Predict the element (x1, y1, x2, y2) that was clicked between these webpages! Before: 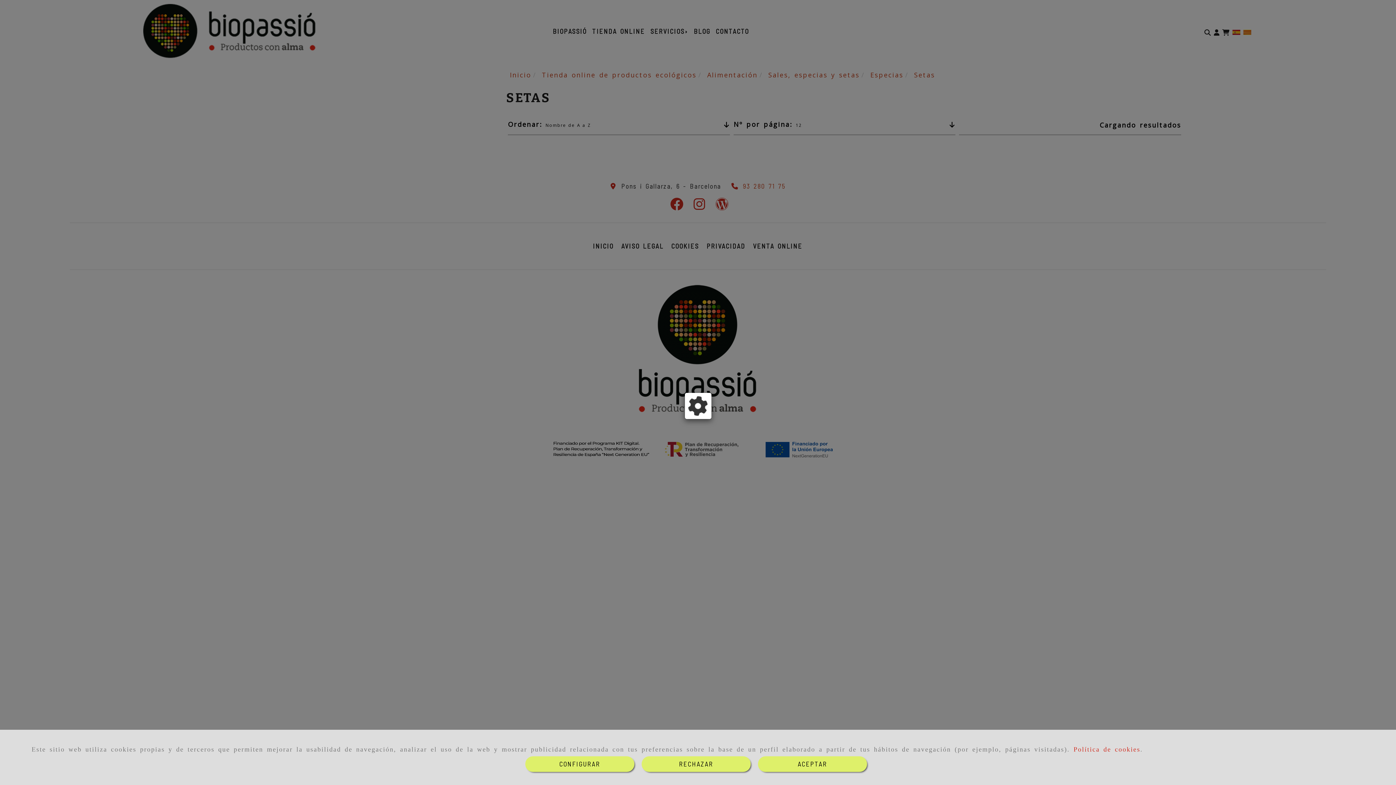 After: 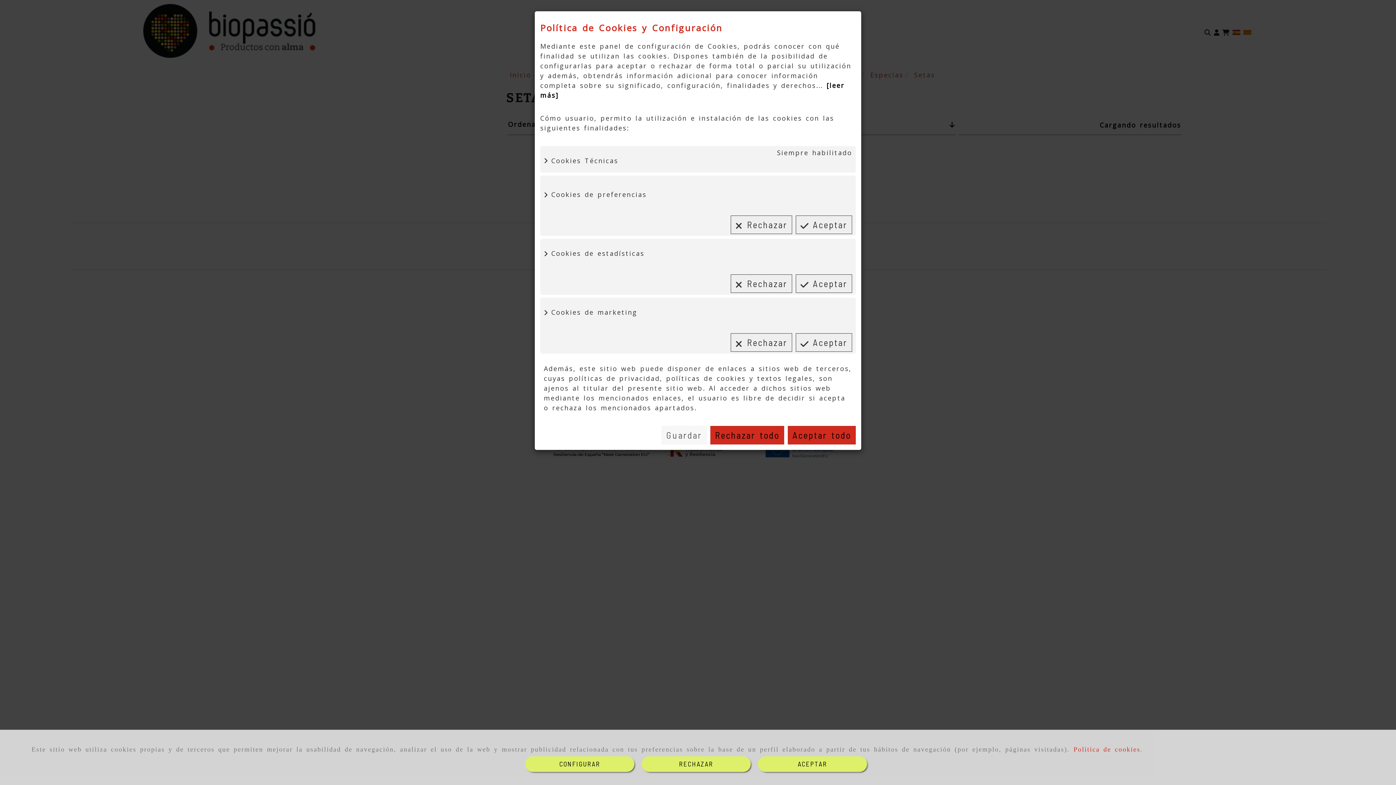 Action: bbox: (525, 756, 634, 772) label: CONFIGURAR